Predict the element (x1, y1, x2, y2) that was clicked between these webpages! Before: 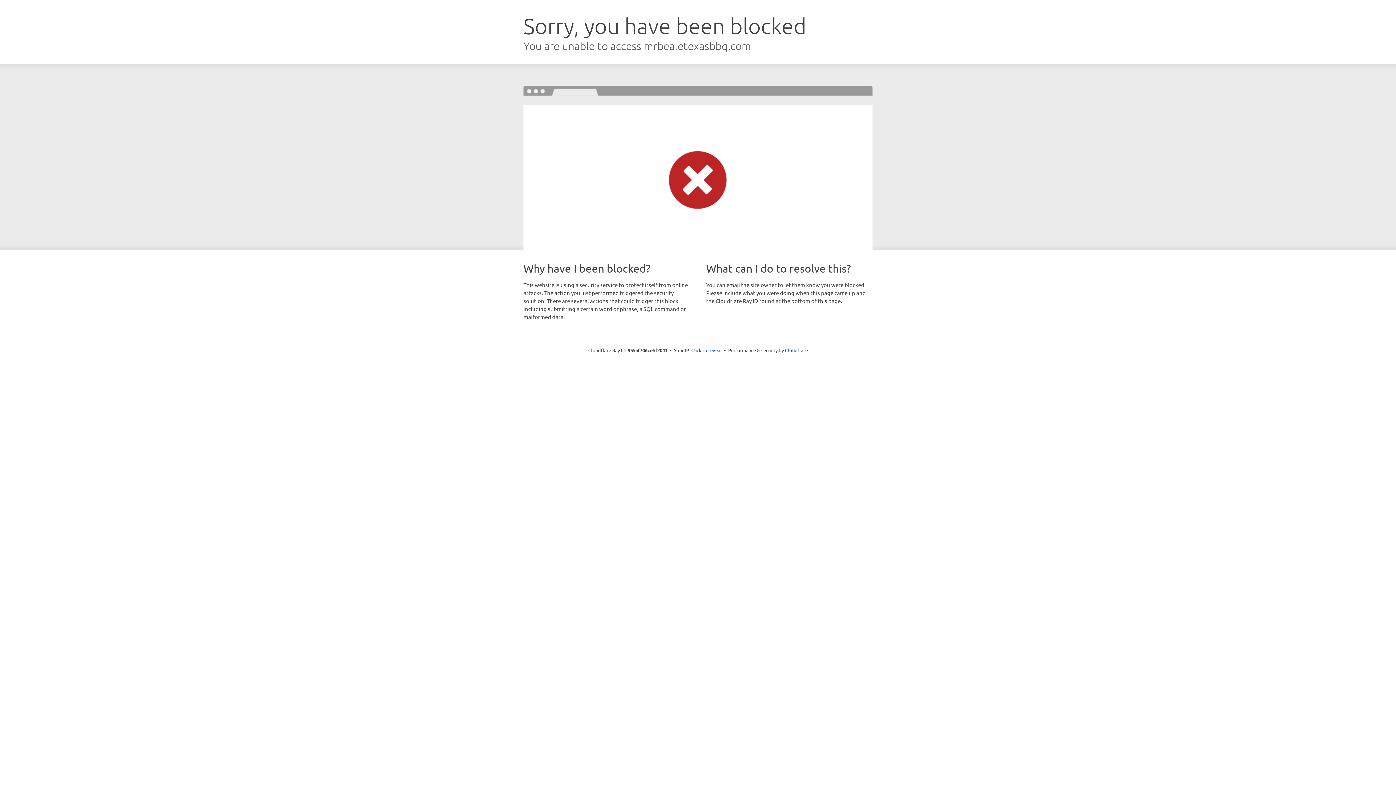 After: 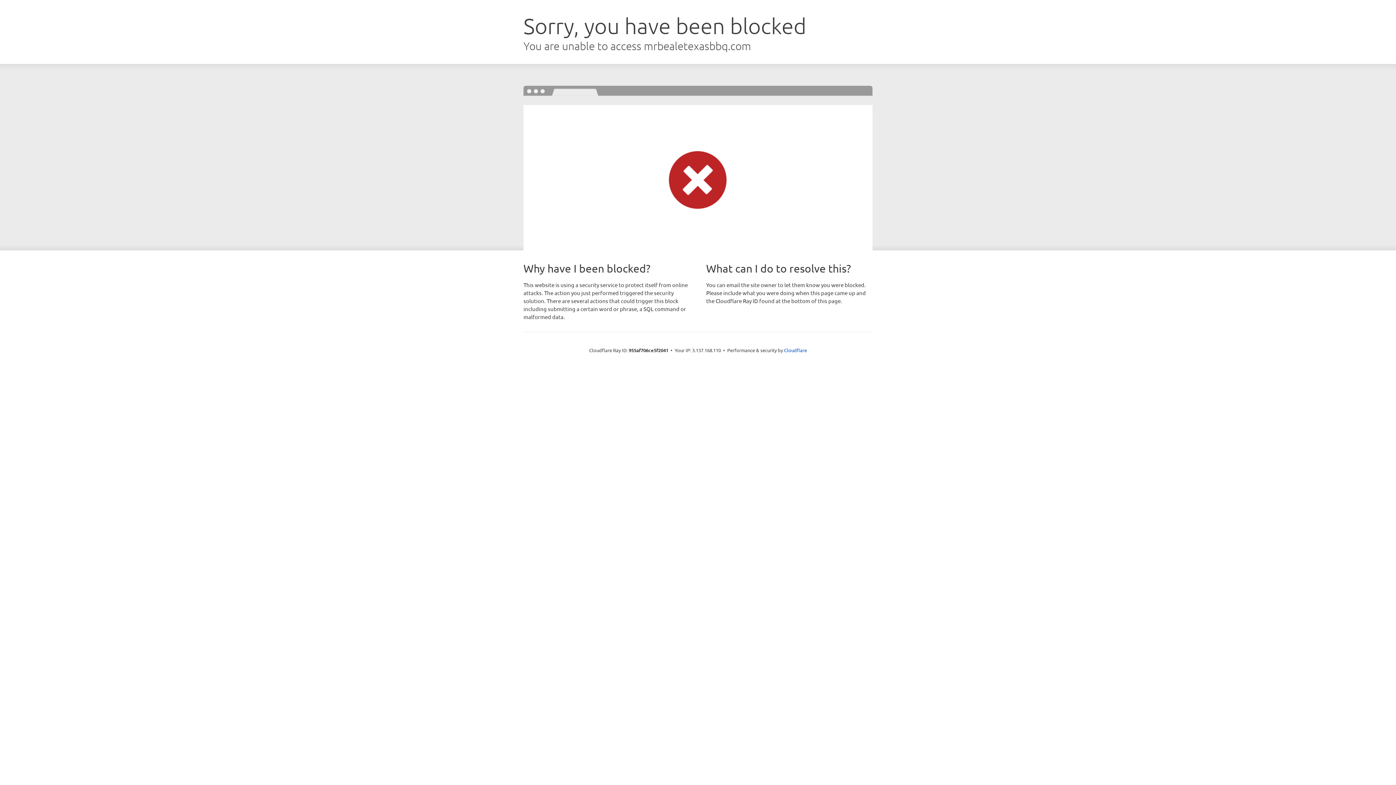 Action: bbox: (691, 346, 722, 353) label: Click to reveal